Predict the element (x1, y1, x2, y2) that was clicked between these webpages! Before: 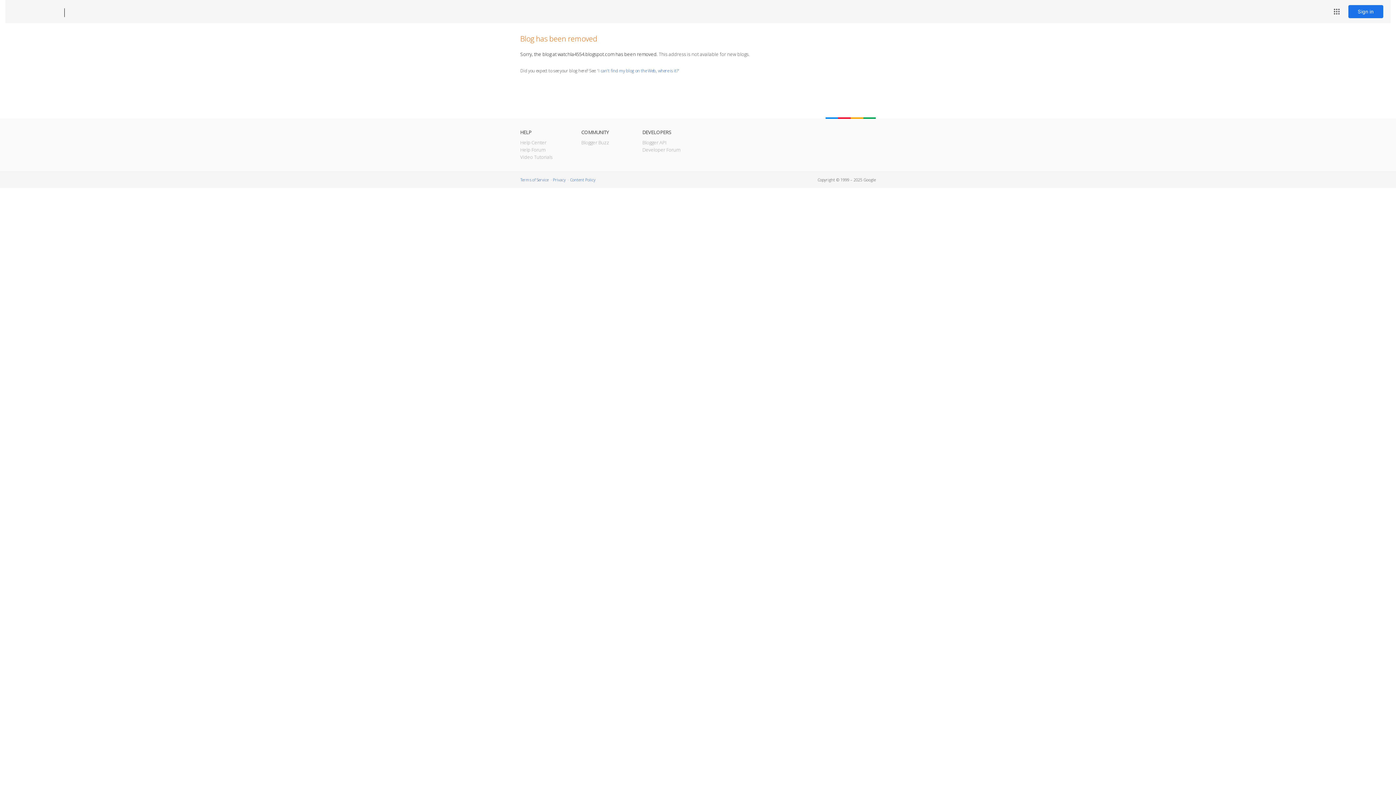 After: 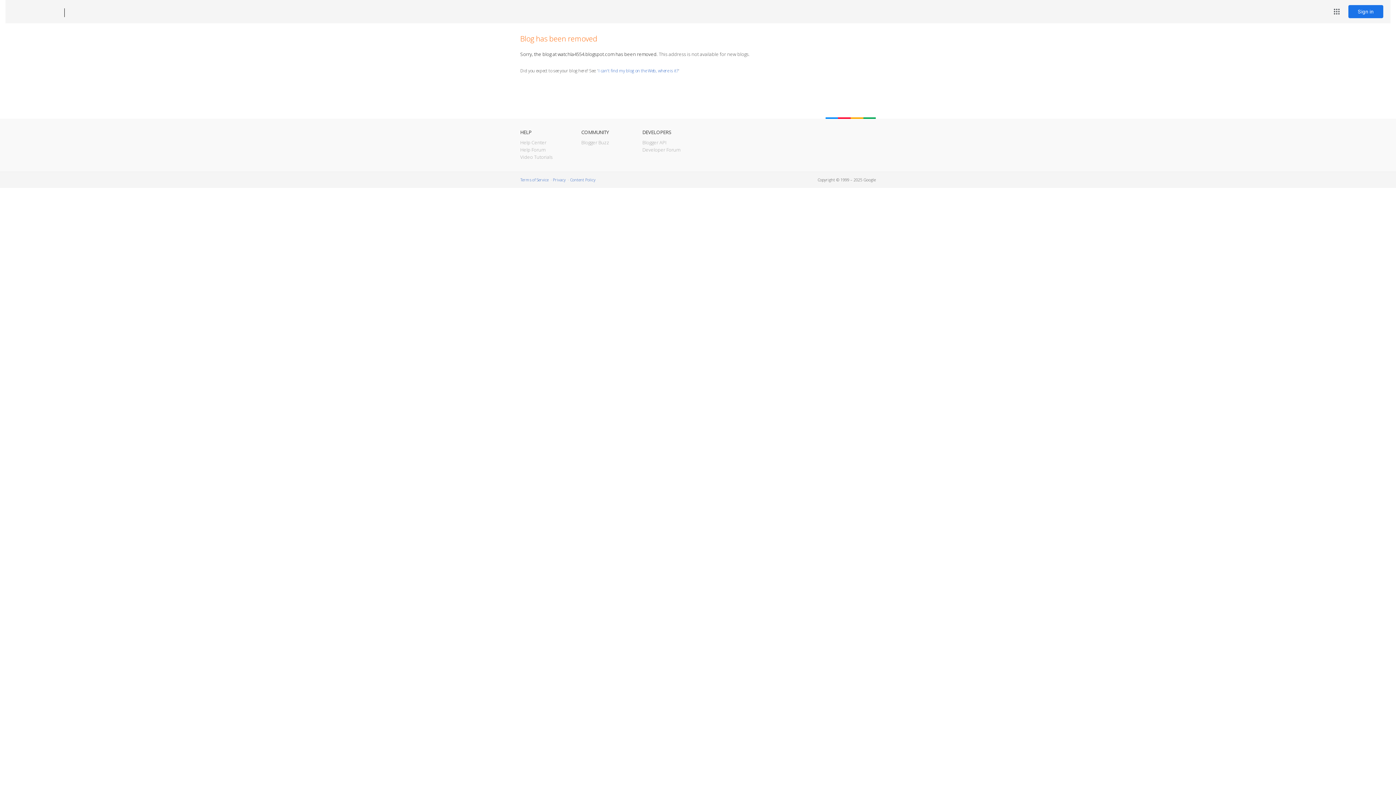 Action: label: Blogger bbox: (12, 7, 53, 17)